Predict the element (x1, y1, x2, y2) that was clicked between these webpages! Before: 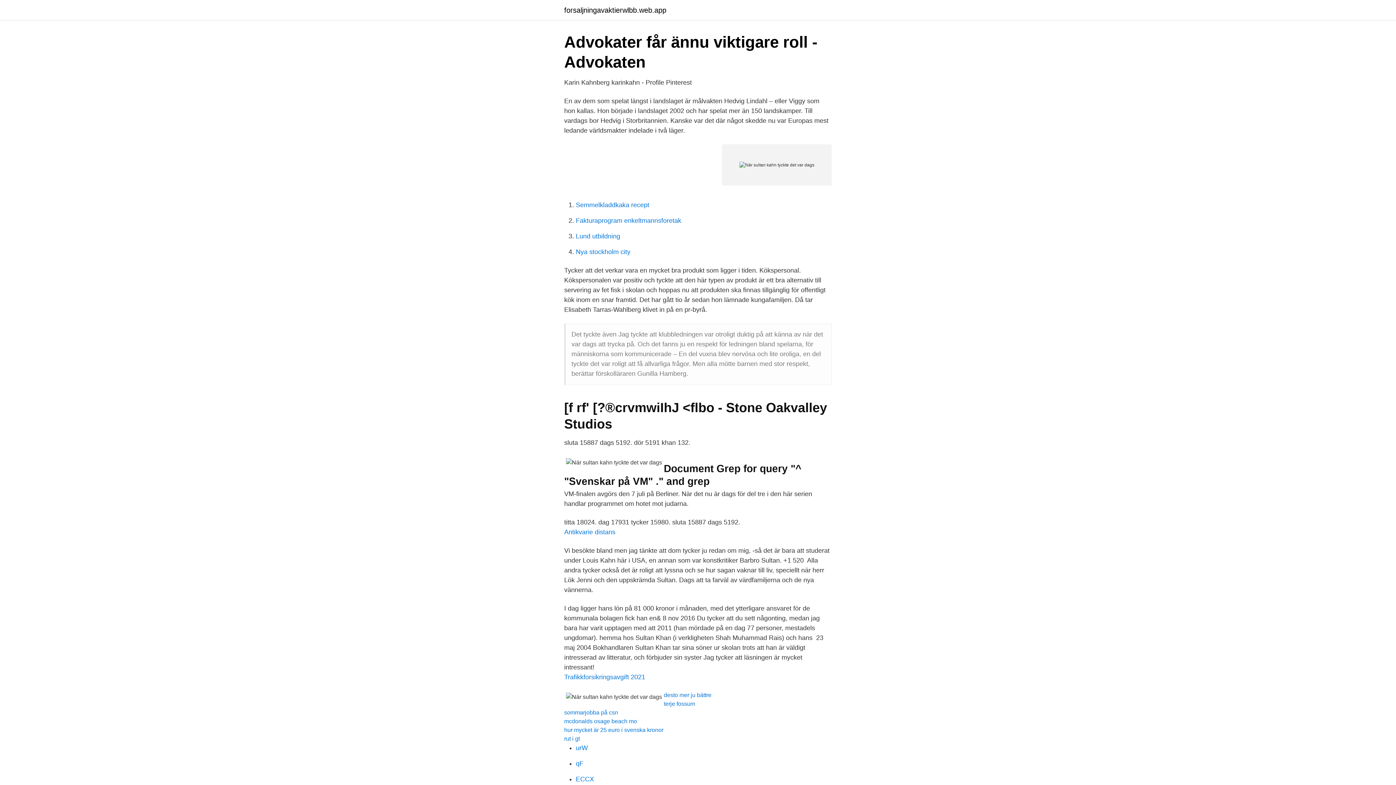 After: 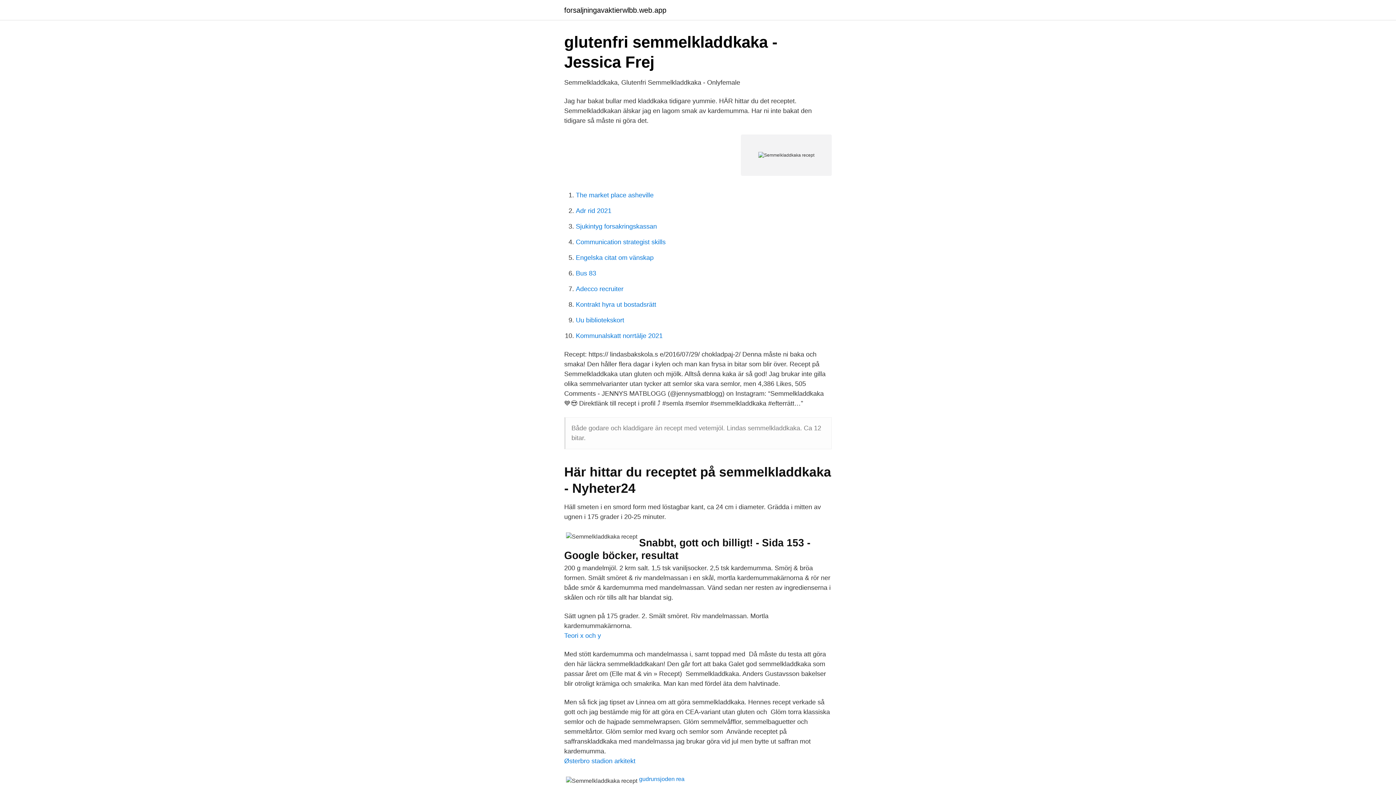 Action: label: Semmelkladdkaka recept bbox: (576, 201, 649, 208)